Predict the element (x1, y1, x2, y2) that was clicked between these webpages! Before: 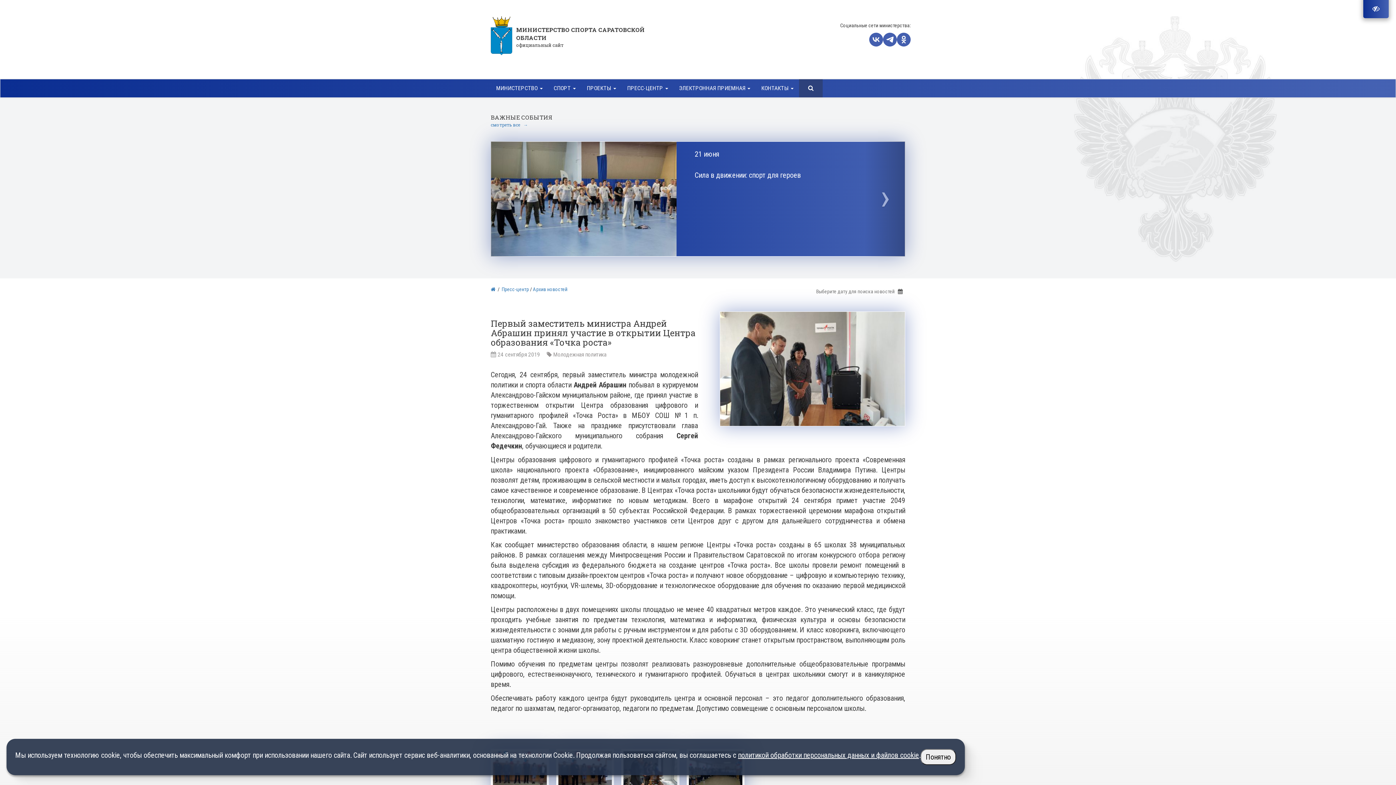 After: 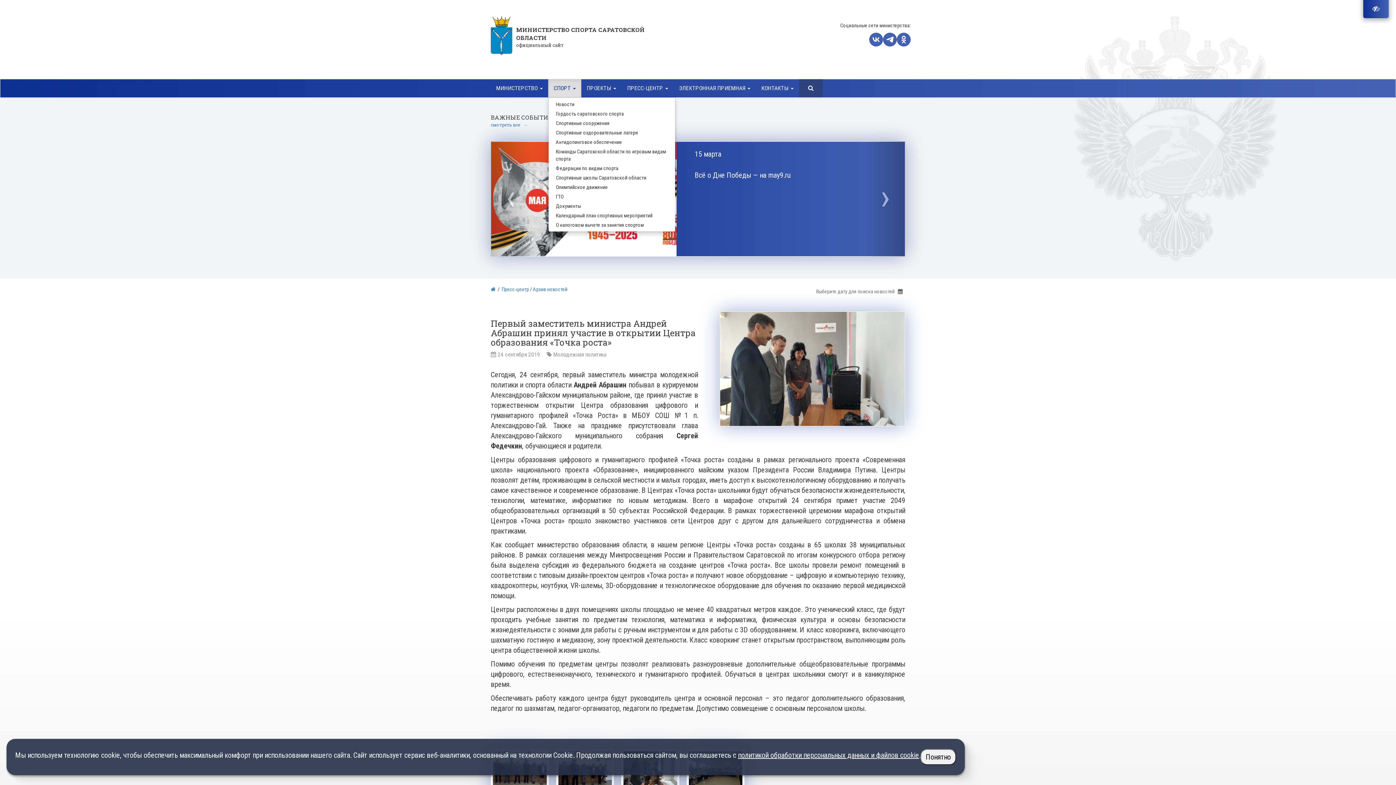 Action: label: СПОРТ  bbox: (548, 79, 581, 97)